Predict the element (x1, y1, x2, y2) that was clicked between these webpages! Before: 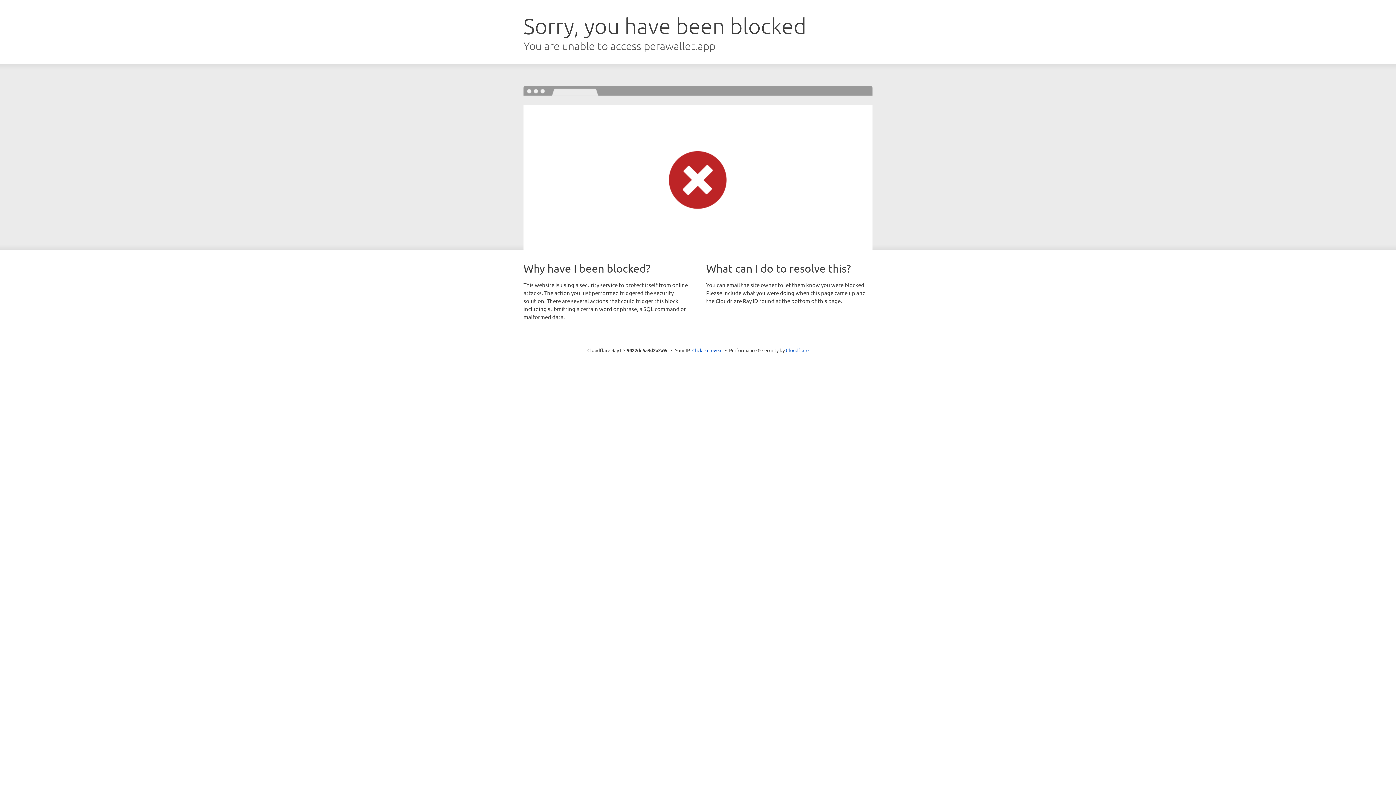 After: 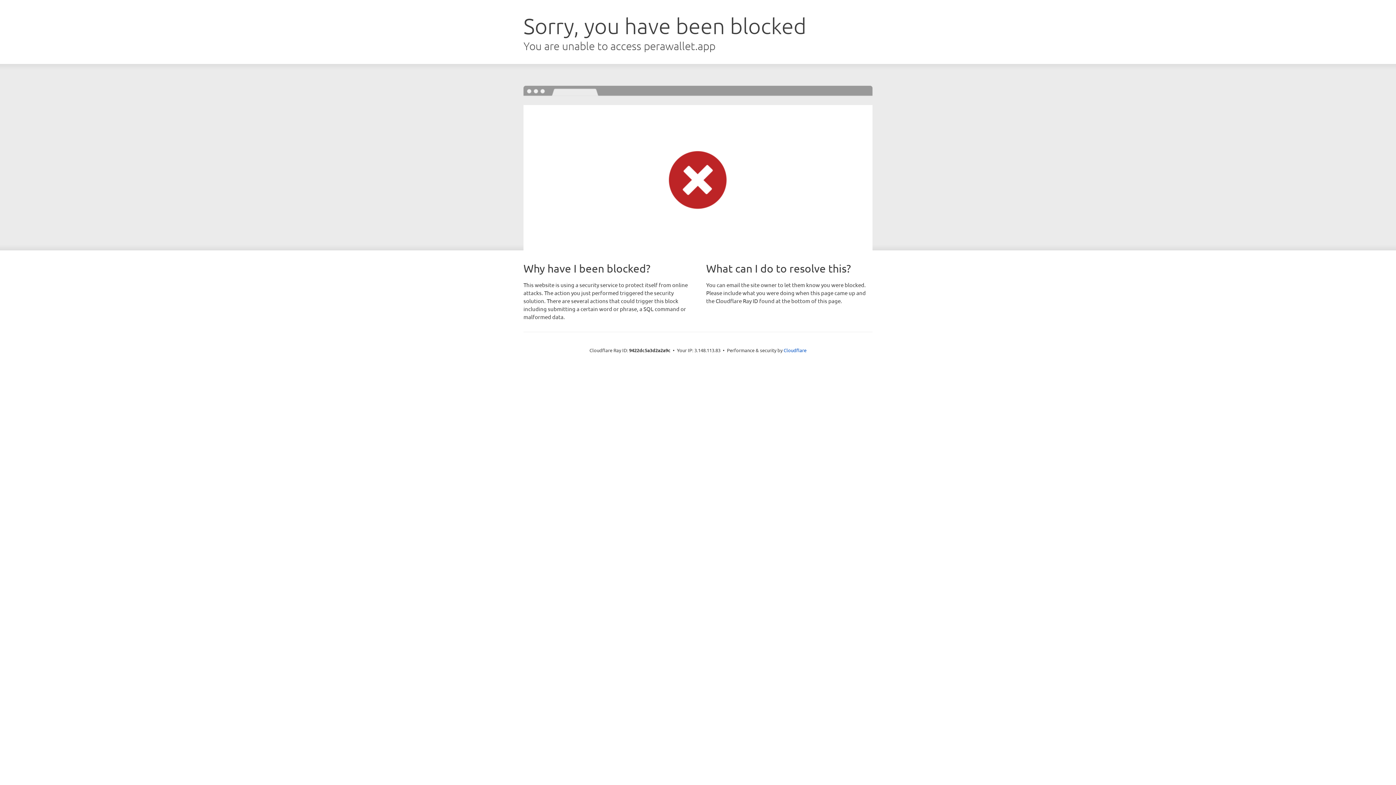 Action: bbox: (692, 346, 722, 353) label: Click to reveal